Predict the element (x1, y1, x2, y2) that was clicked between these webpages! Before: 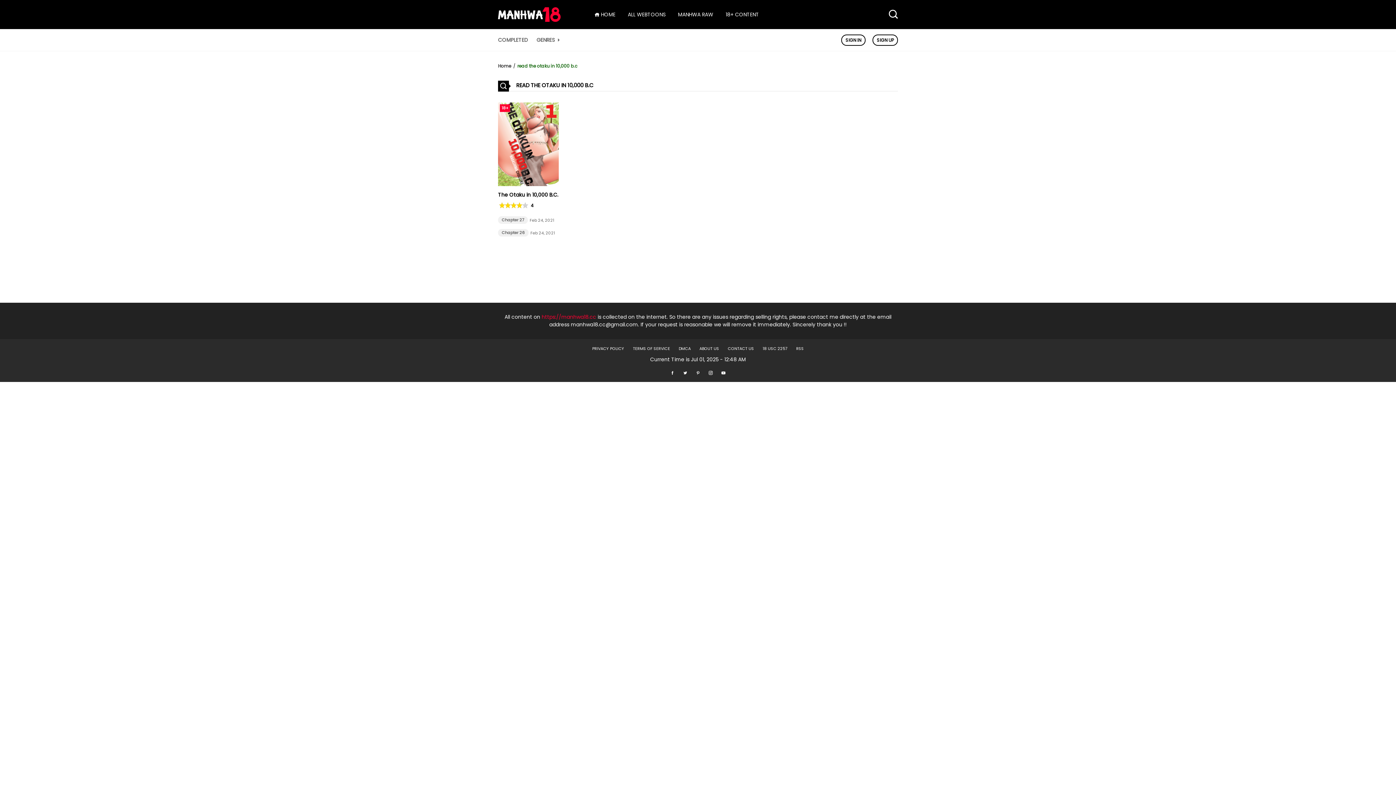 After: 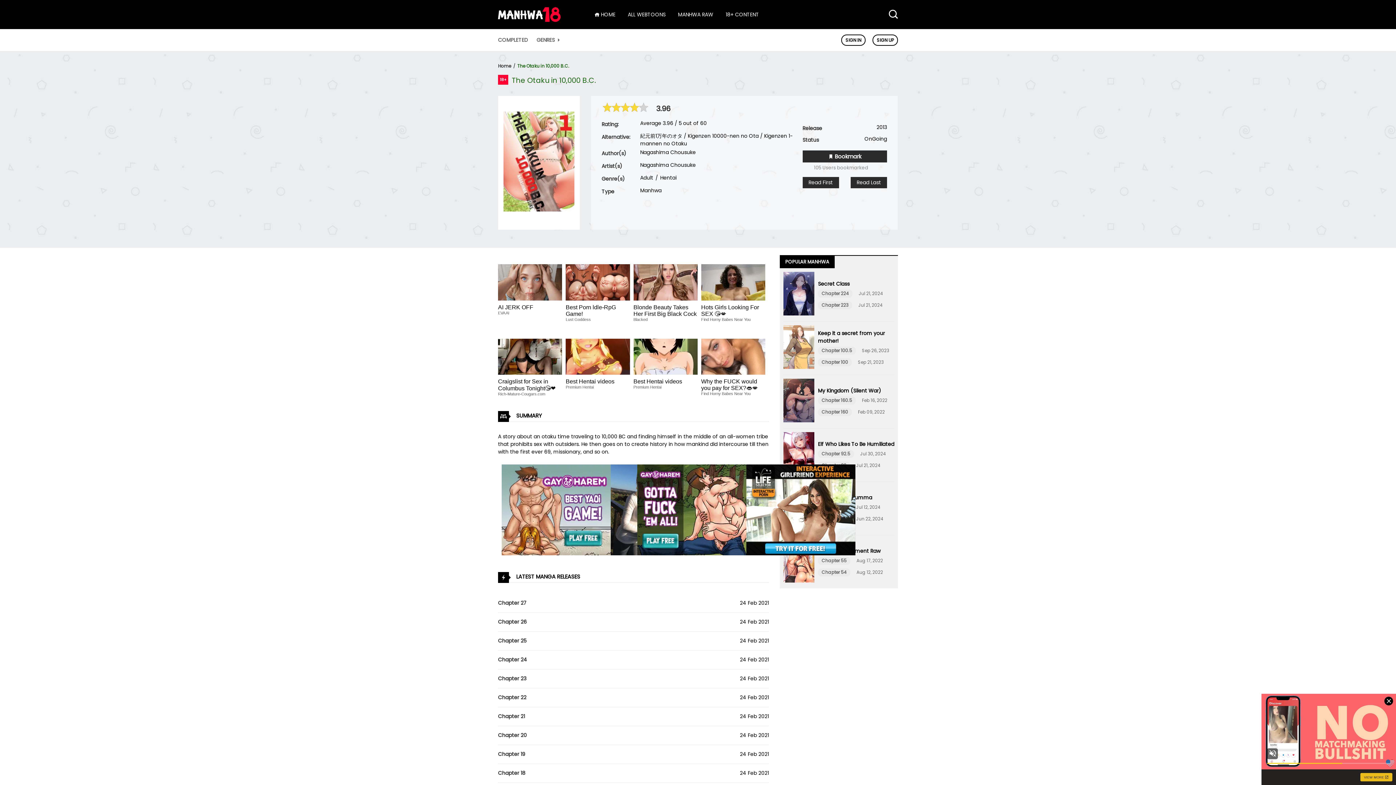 Action: label: 18+ bbox: (498, 180, 558, 188)